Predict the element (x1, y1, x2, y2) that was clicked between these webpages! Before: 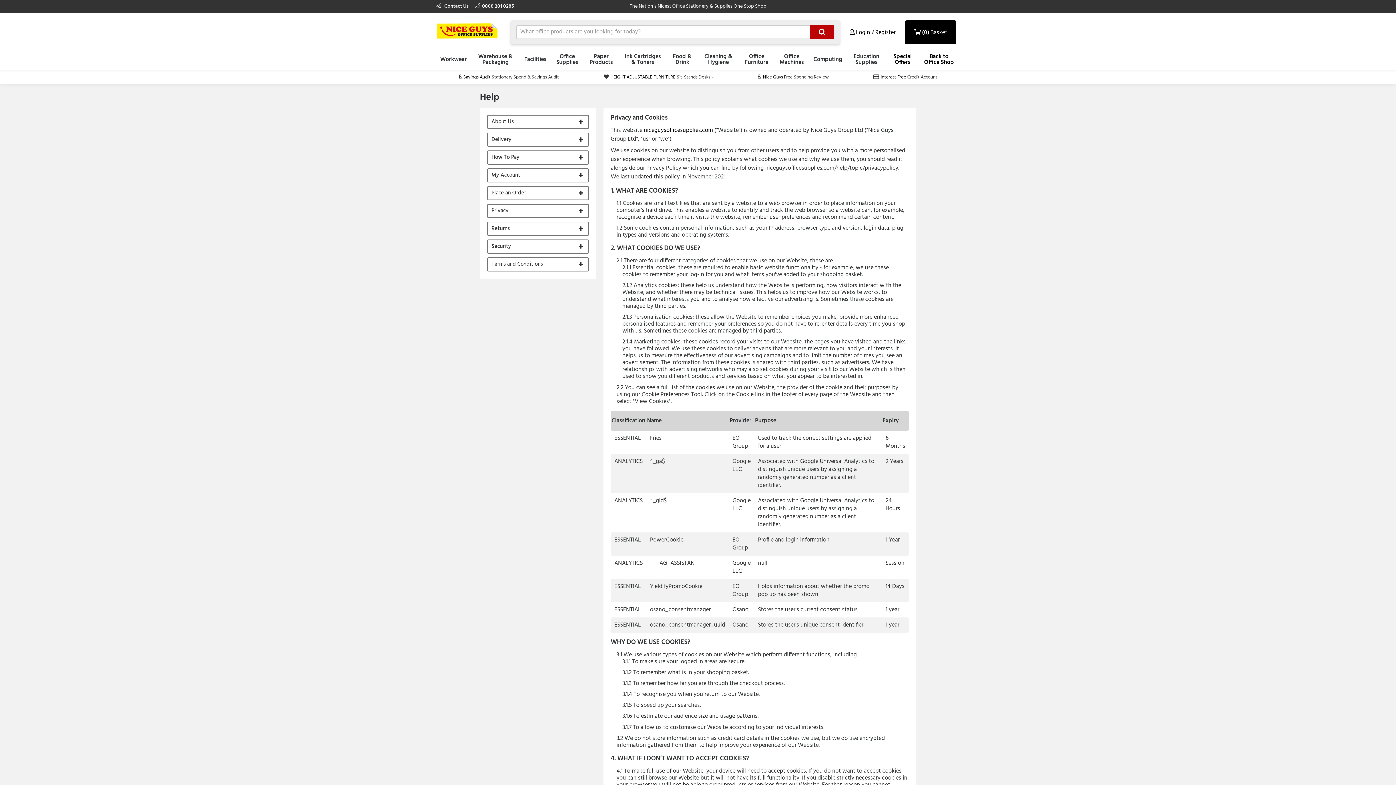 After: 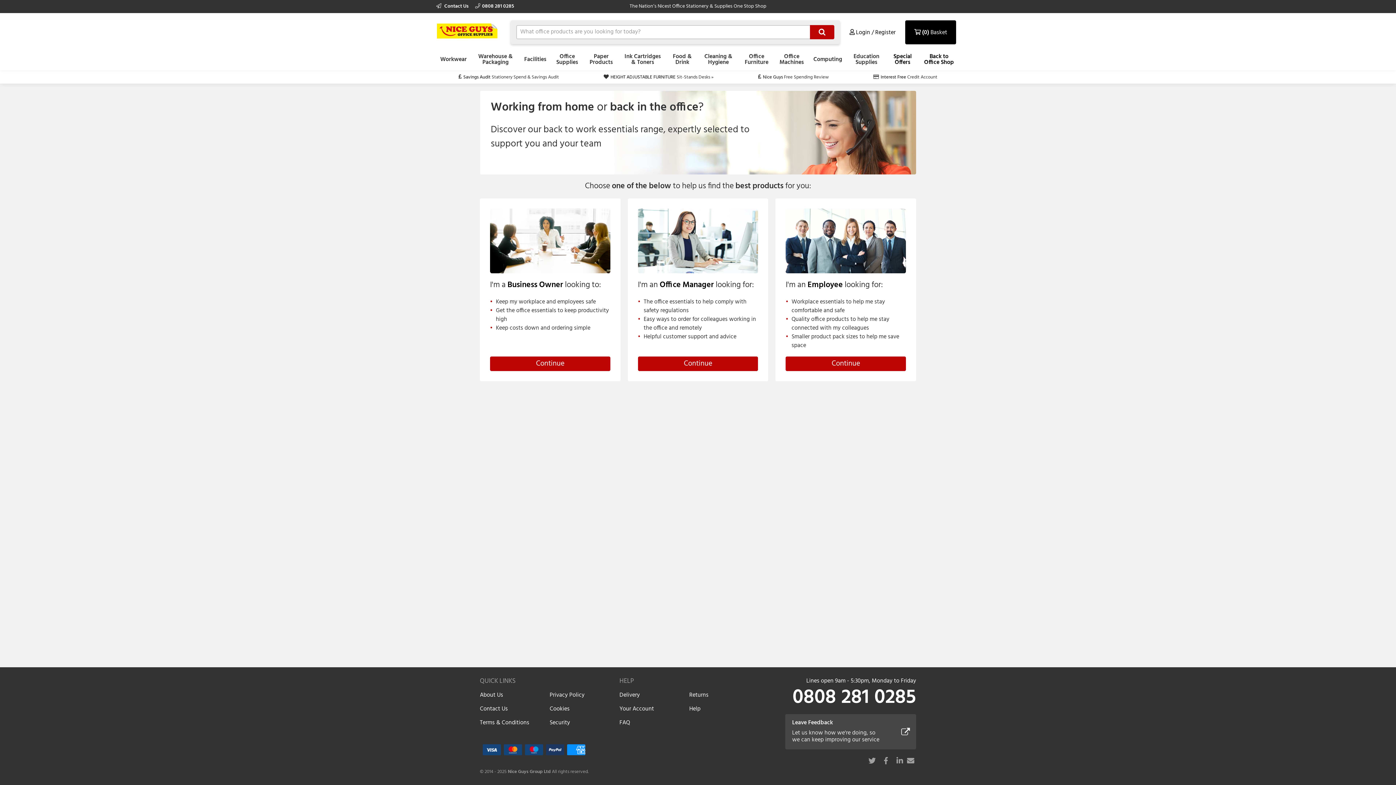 Action: label: Back to Office Shop bbox: (922, 49, 956, 70)